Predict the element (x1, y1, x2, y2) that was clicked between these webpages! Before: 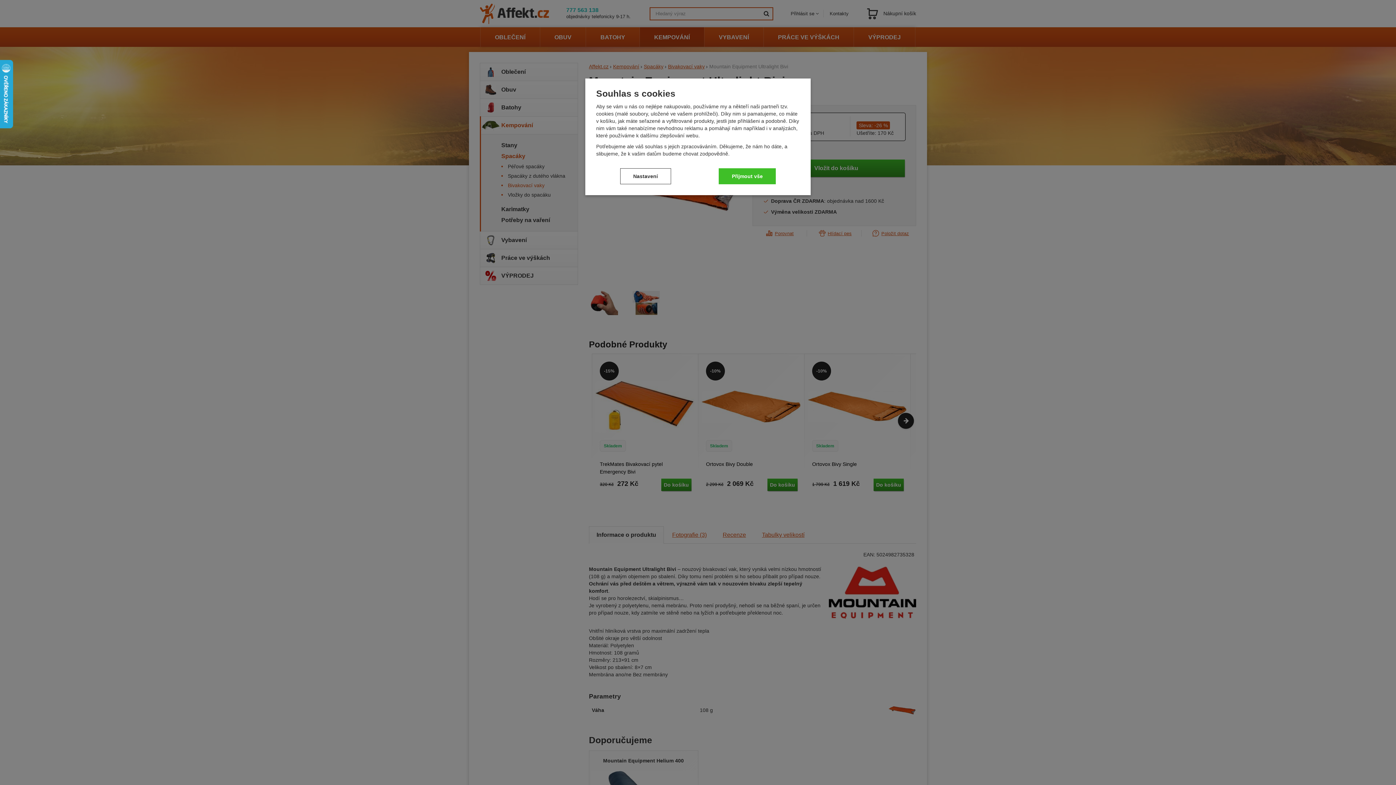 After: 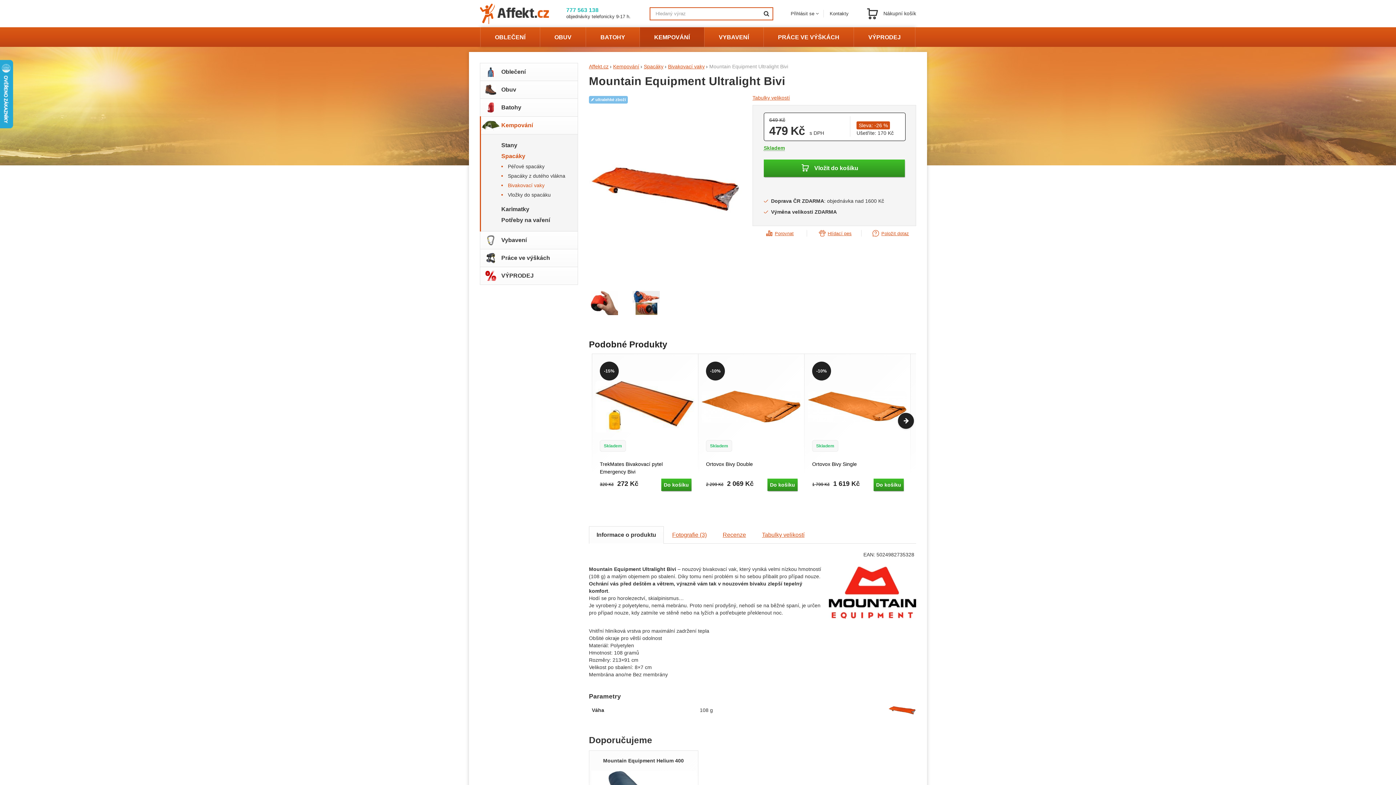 Action: bbox: (719, 168, 776, 184) label: Přijmout vše